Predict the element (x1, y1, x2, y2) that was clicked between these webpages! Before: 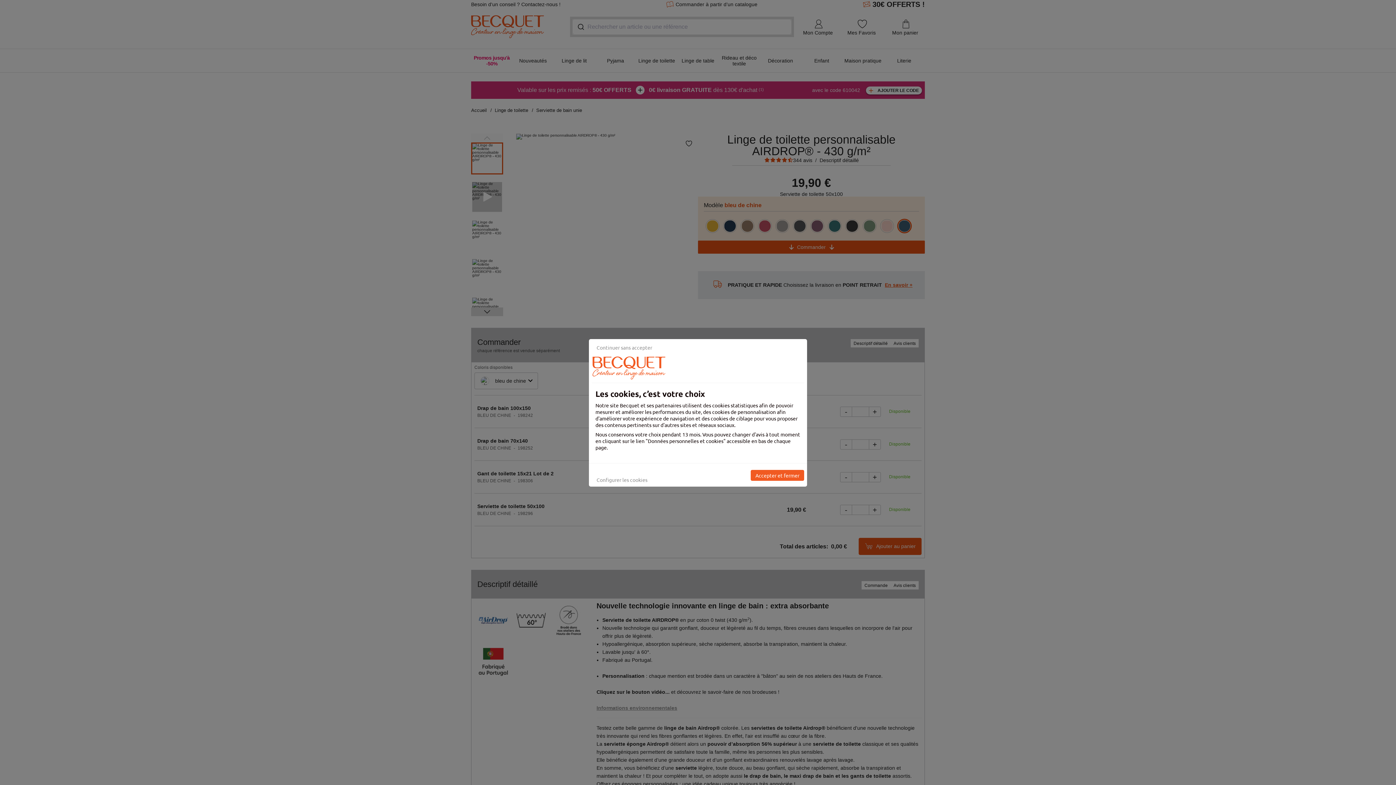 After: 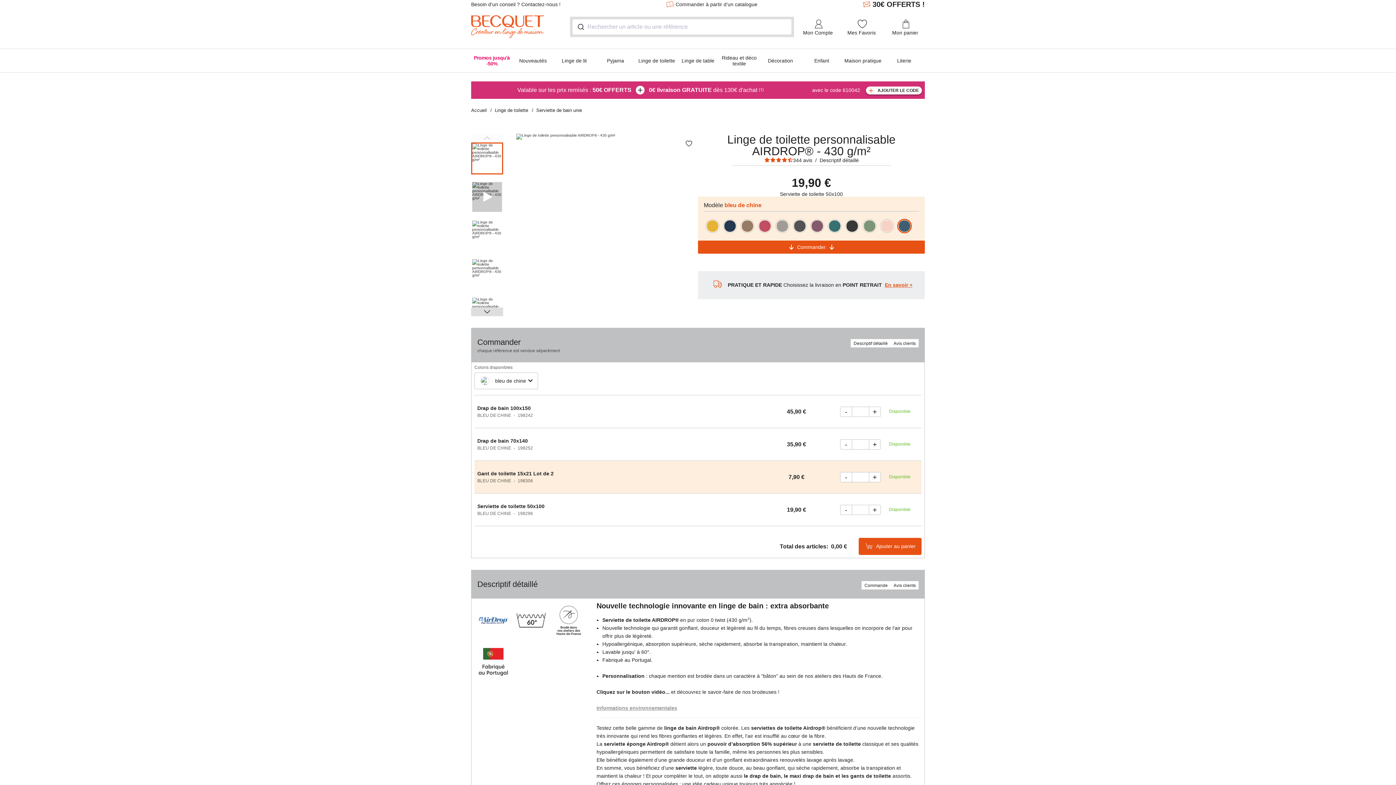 Action: label: Accepter et fermer bbox: (750, 470, 804, 481)